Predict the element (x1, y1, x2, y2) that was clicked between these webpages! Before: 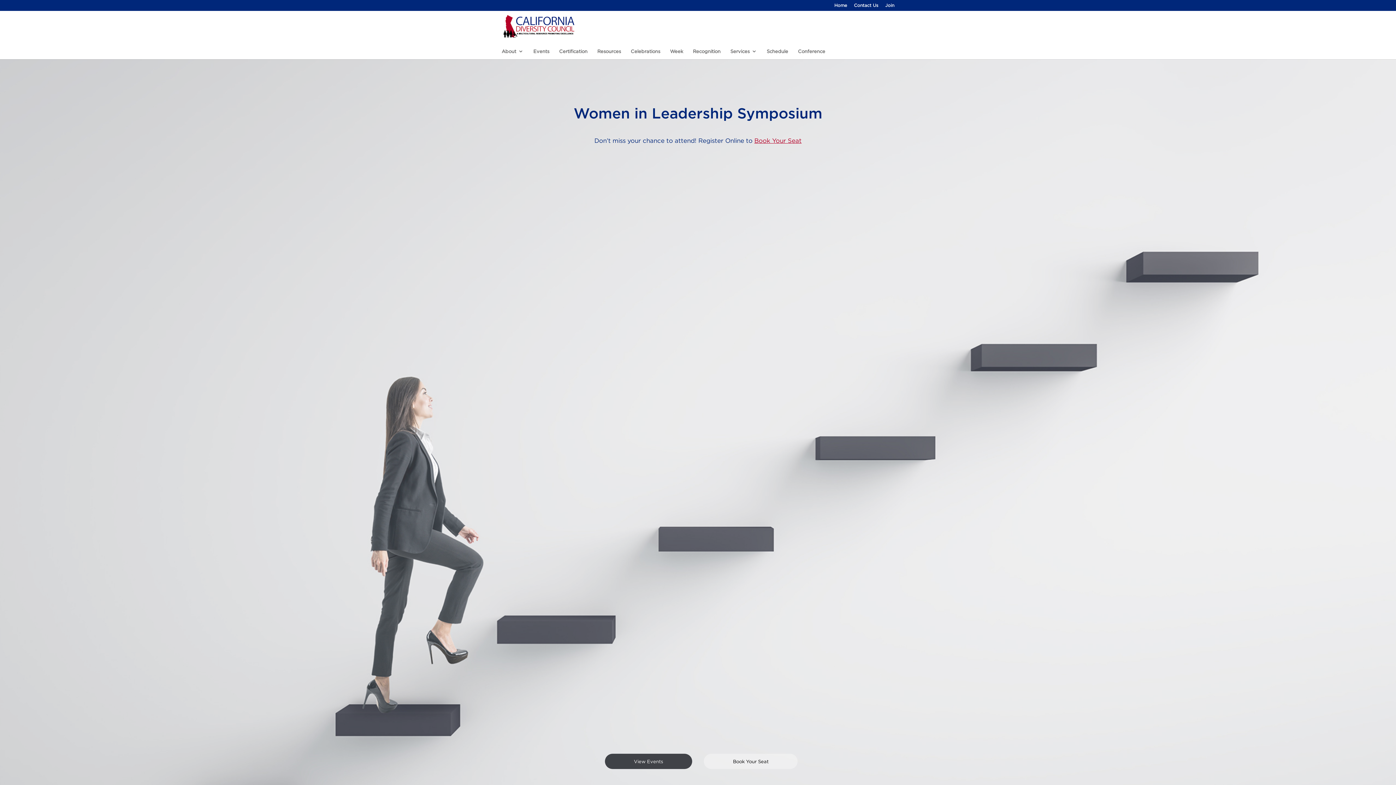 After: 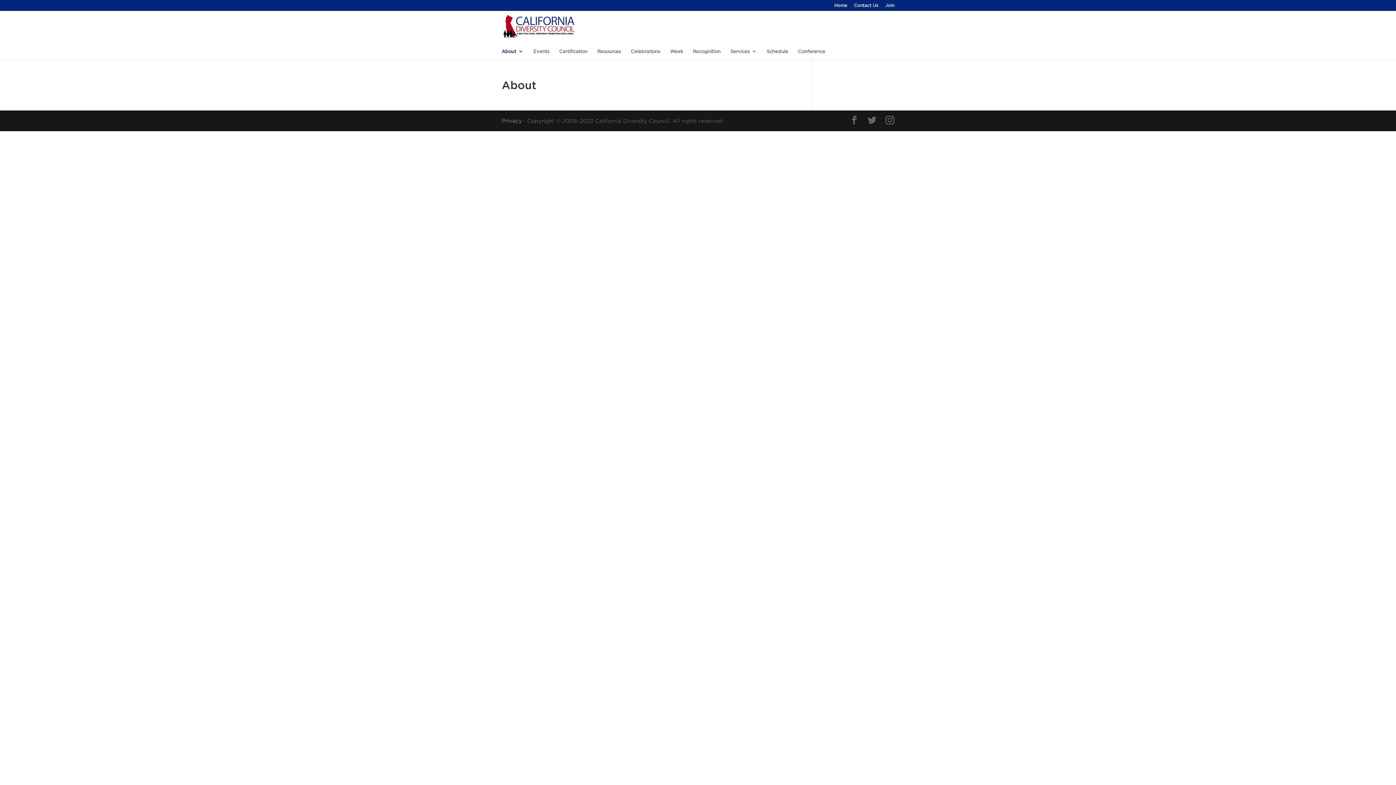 Action: label: About bbox: (501, 48, 523, 59)